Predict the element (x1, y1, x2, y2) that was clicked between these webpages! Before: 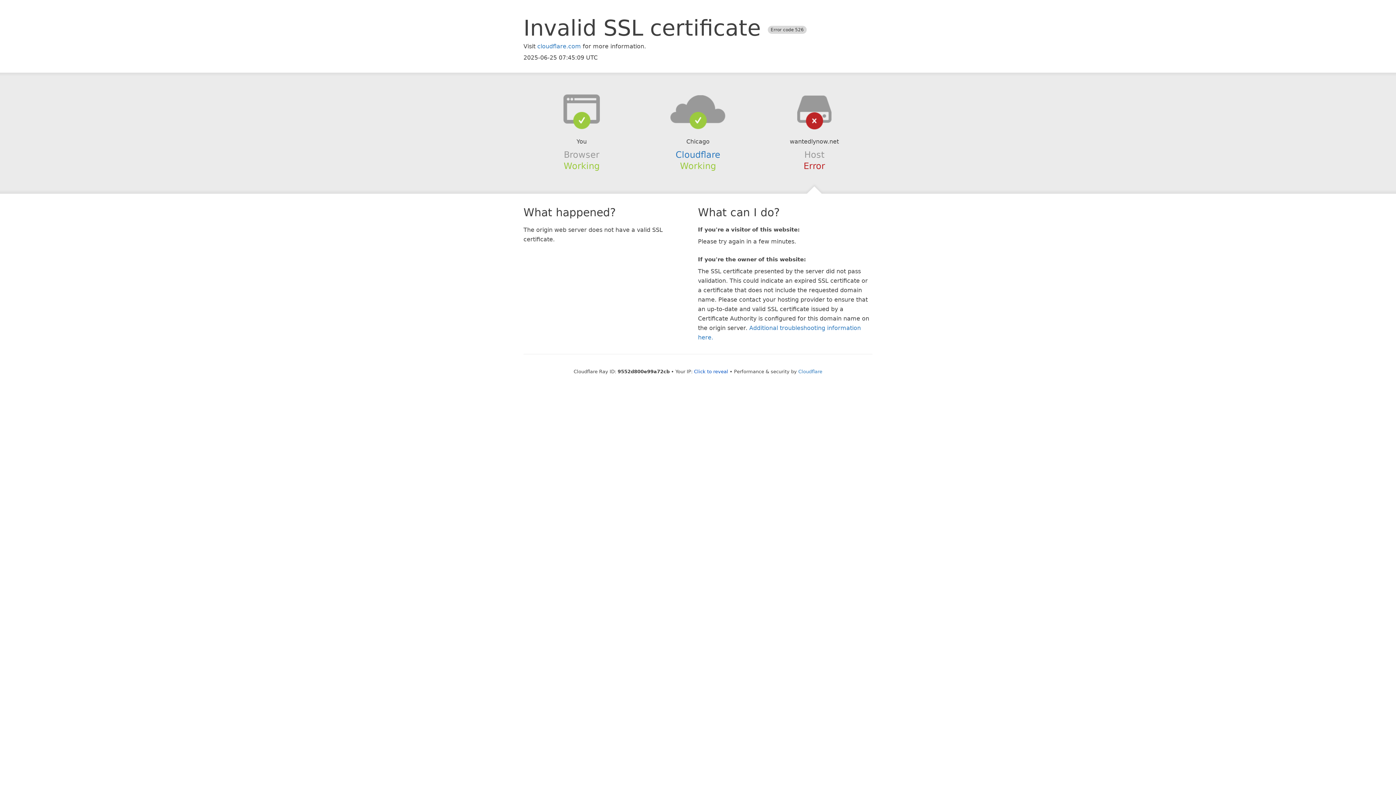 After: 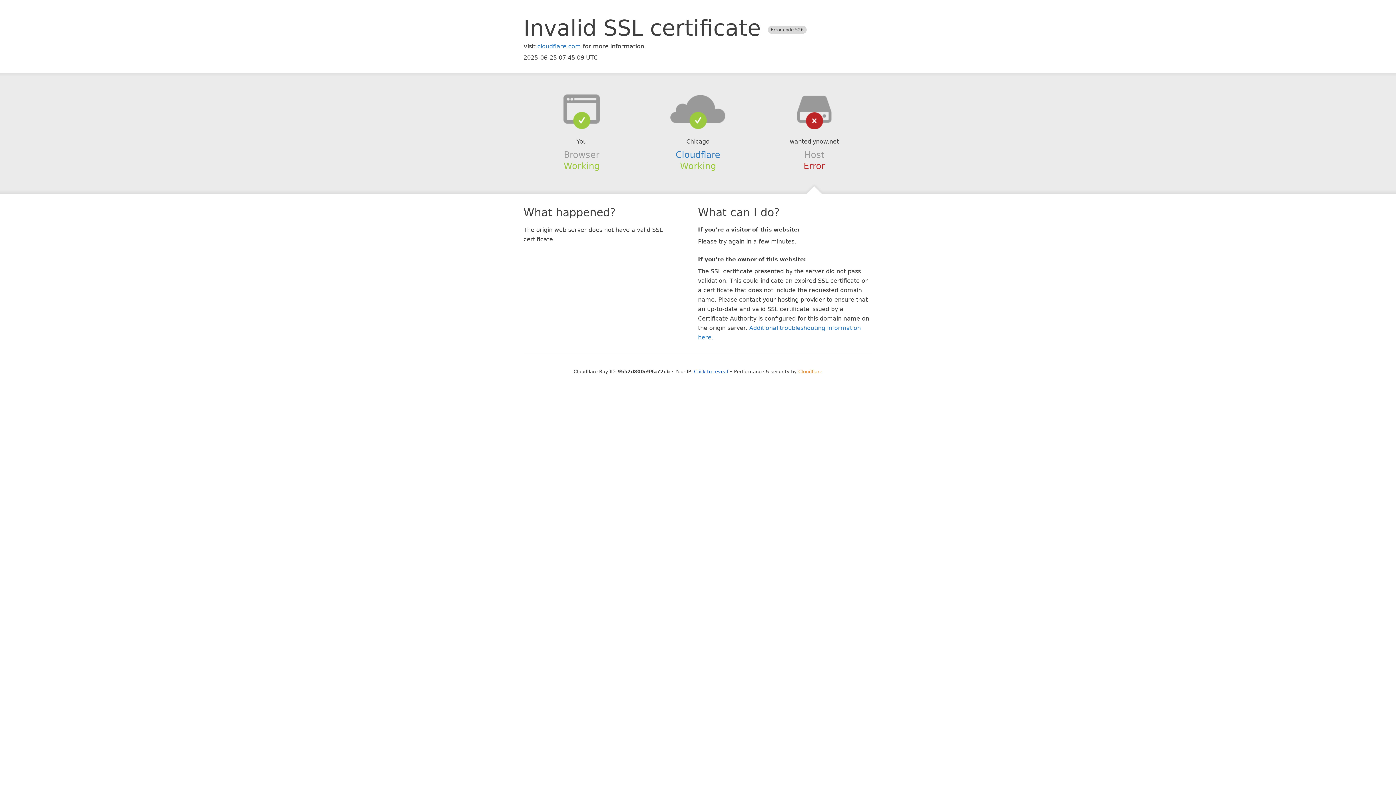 Action: bbox: (798, 368, 822, 374) label: Cloudflare